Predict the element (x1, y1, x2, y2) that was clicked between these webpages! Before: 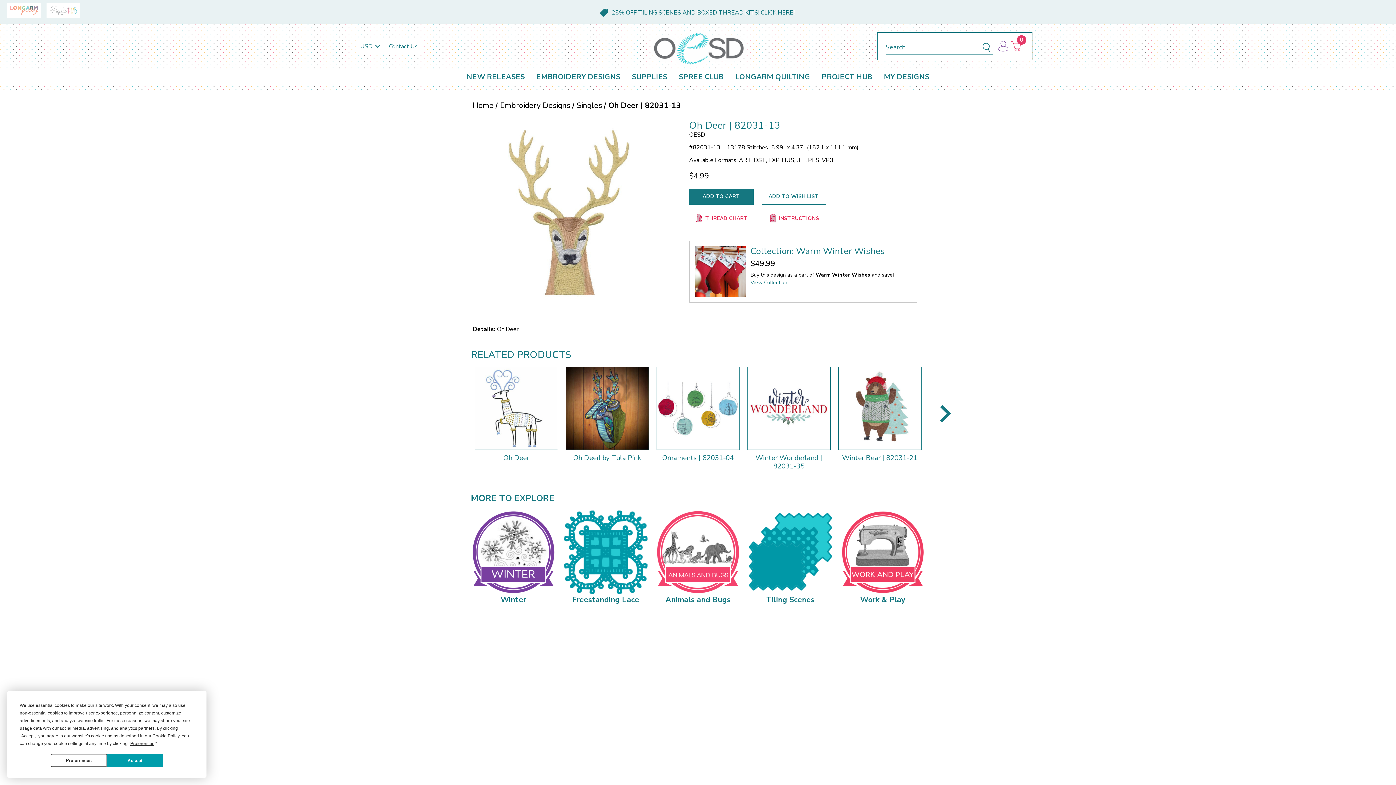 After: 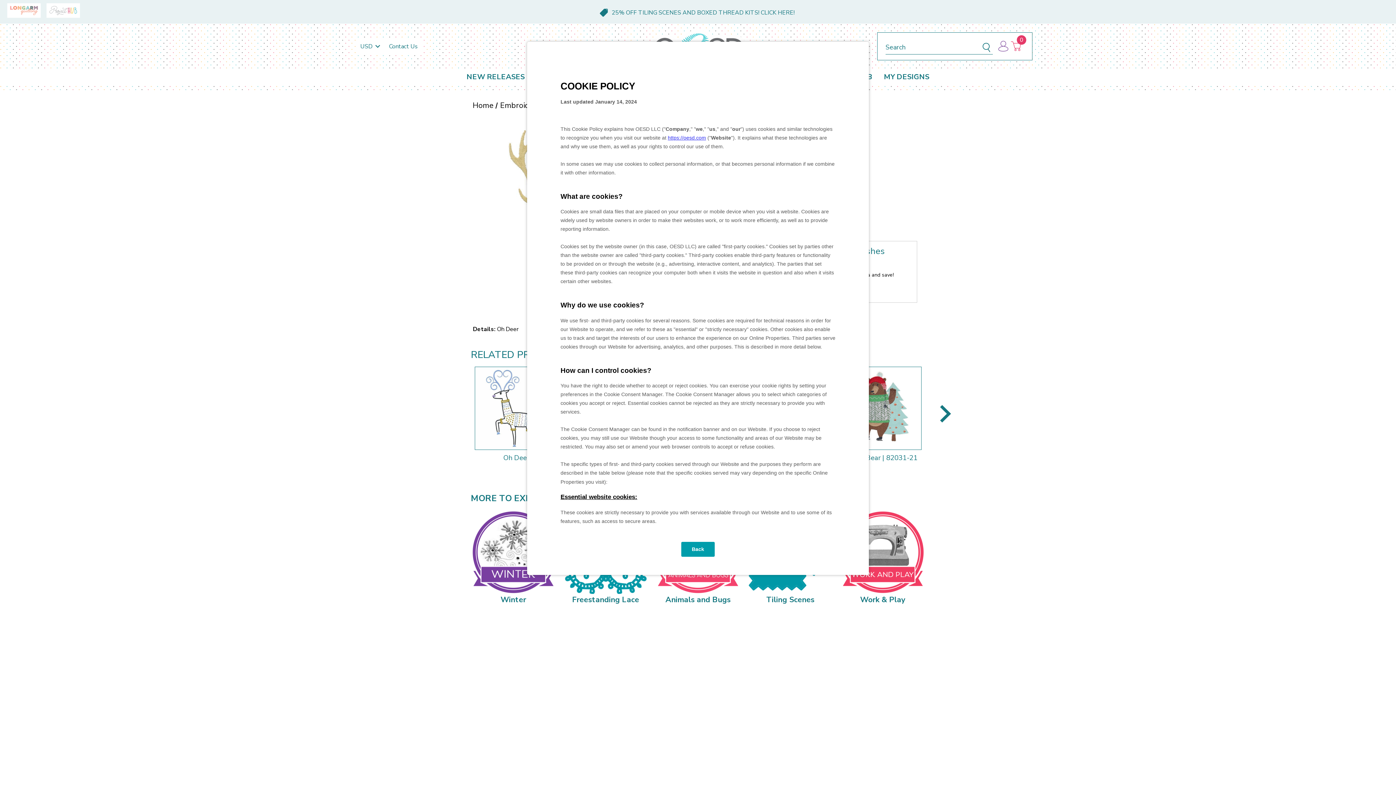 Action: bbox: (152, 733, 179, 738) label: Cookie Policy